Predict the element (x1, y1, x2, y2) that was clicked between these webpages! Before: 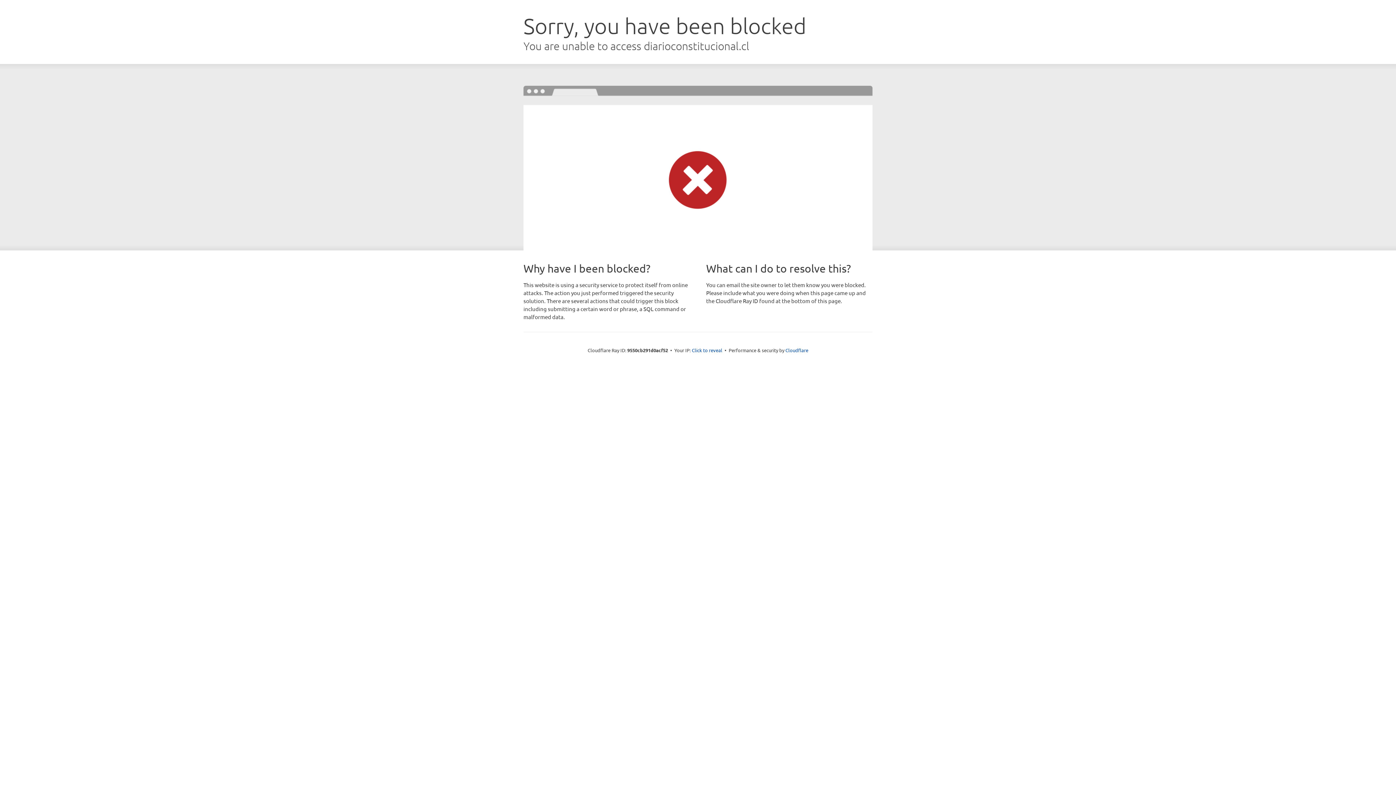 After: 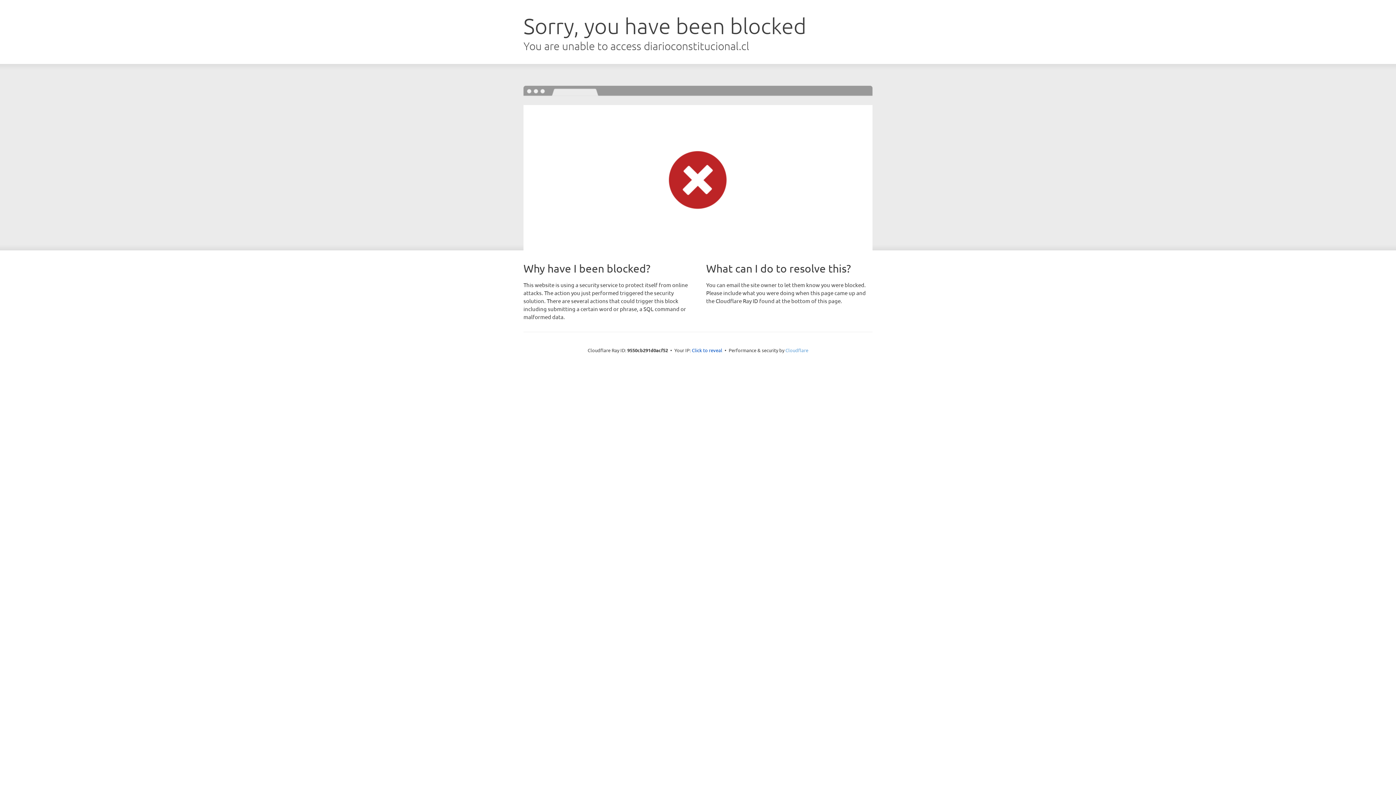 Action: bbox: (785, 347, 808, 353) label: Cloudflare